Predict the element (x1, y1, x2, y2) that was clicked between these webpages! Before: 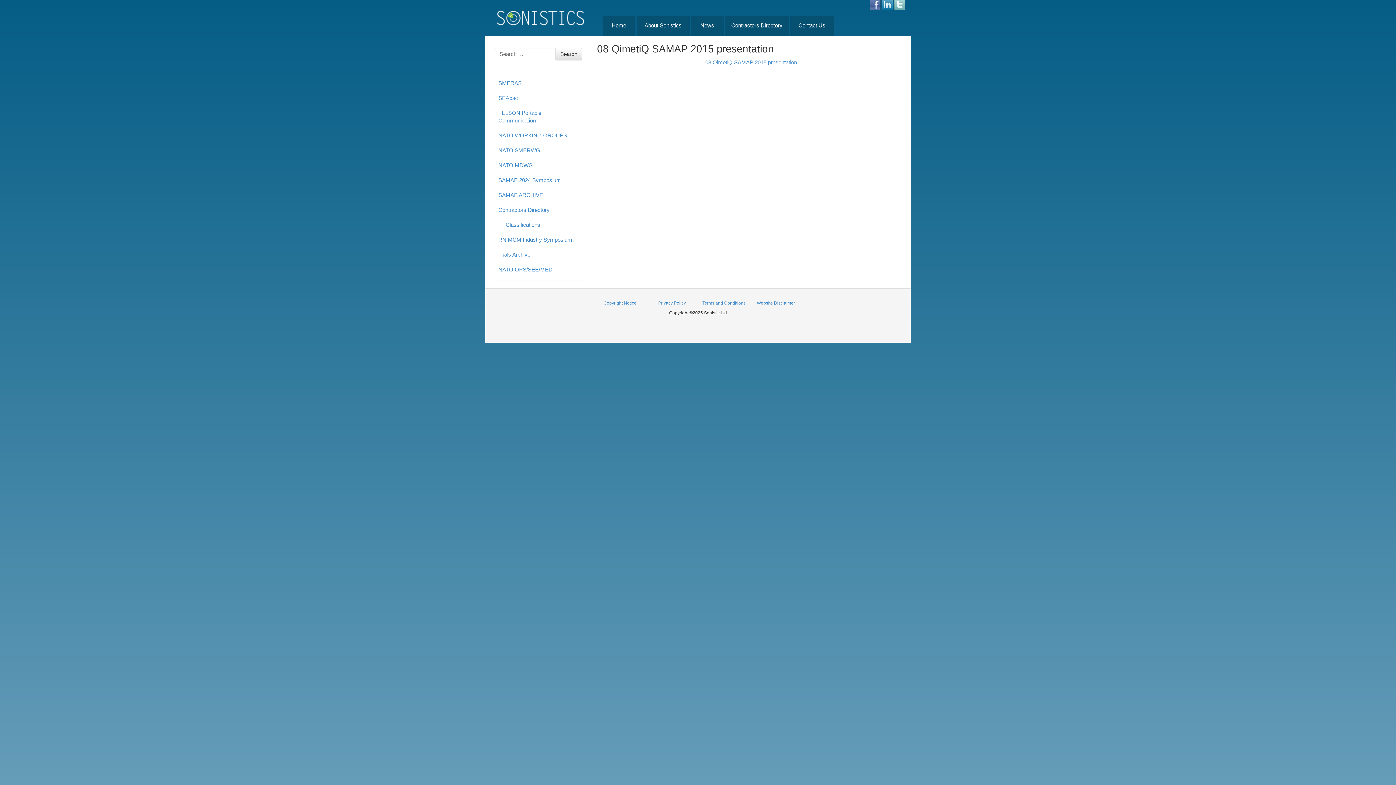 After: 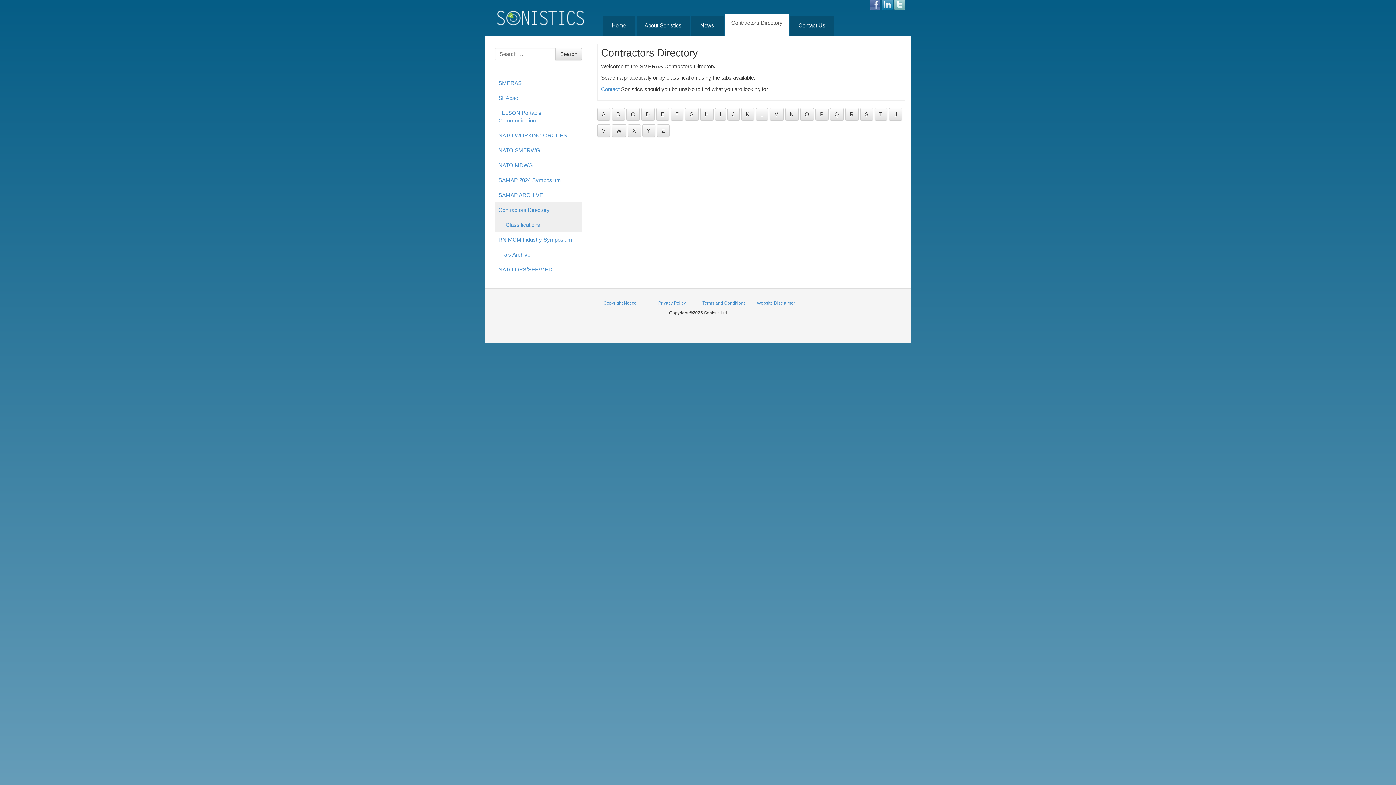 Action: label: Contractors Directory bbox: (725, 16, 788, 36)